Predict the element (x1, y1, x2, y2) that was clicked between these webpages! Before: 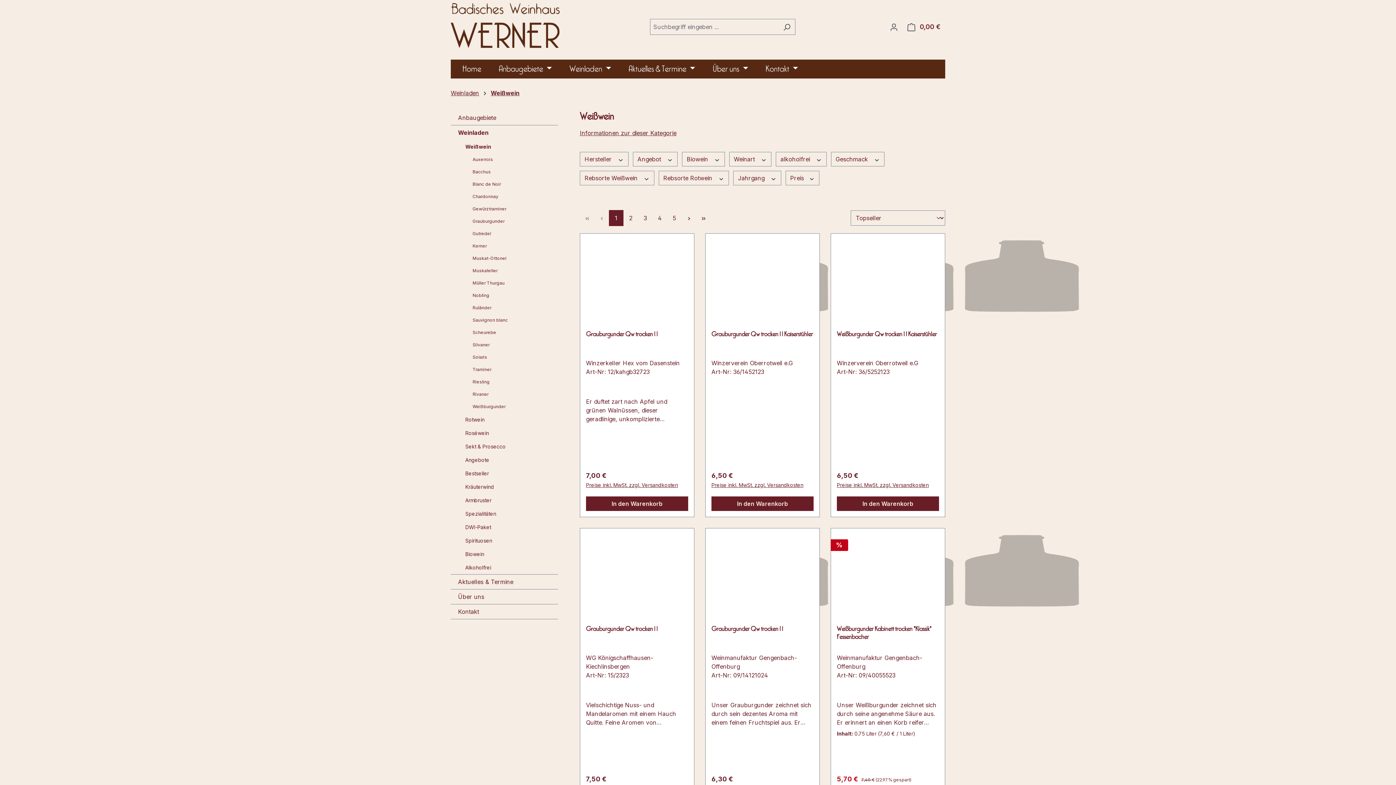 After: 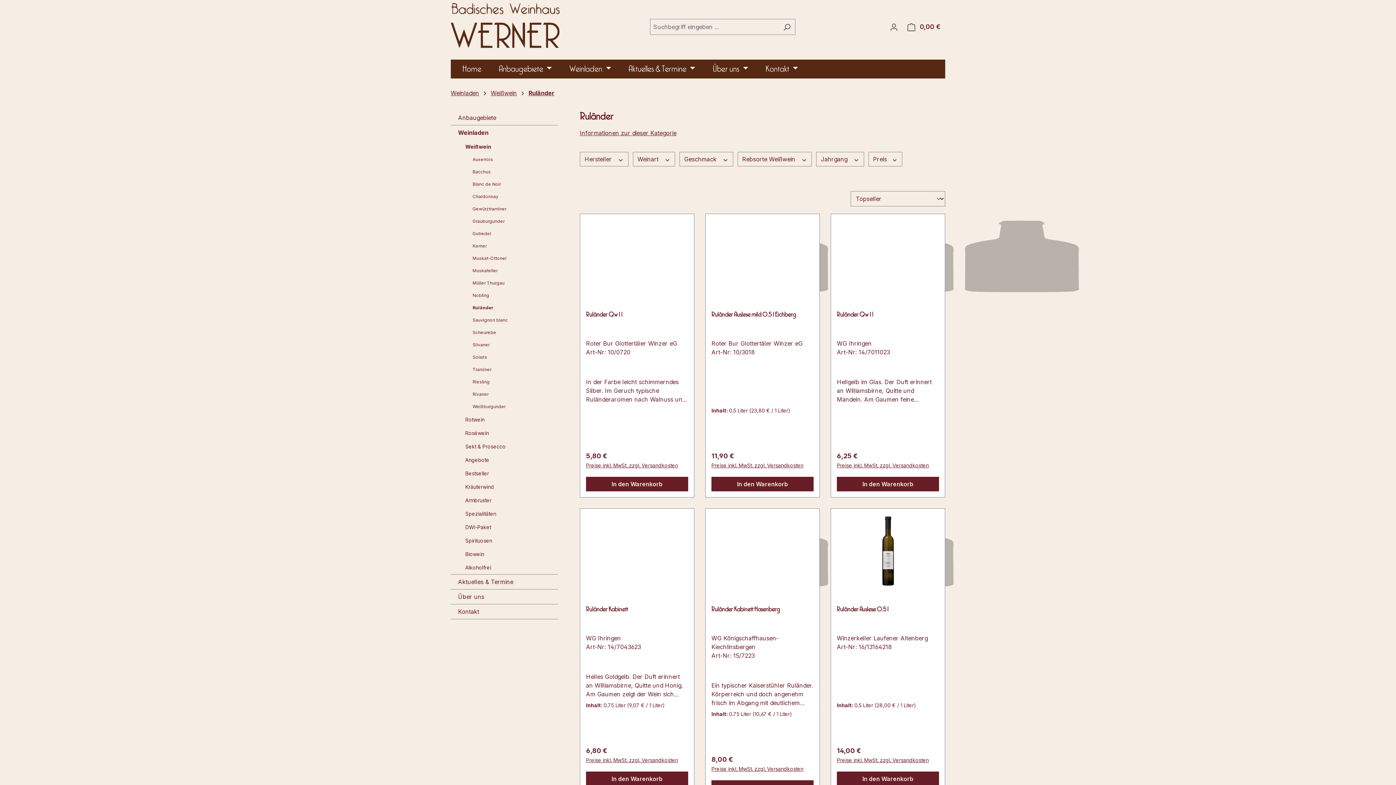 Action: label: Ruländer bbox: (465, 301, 558, 314)